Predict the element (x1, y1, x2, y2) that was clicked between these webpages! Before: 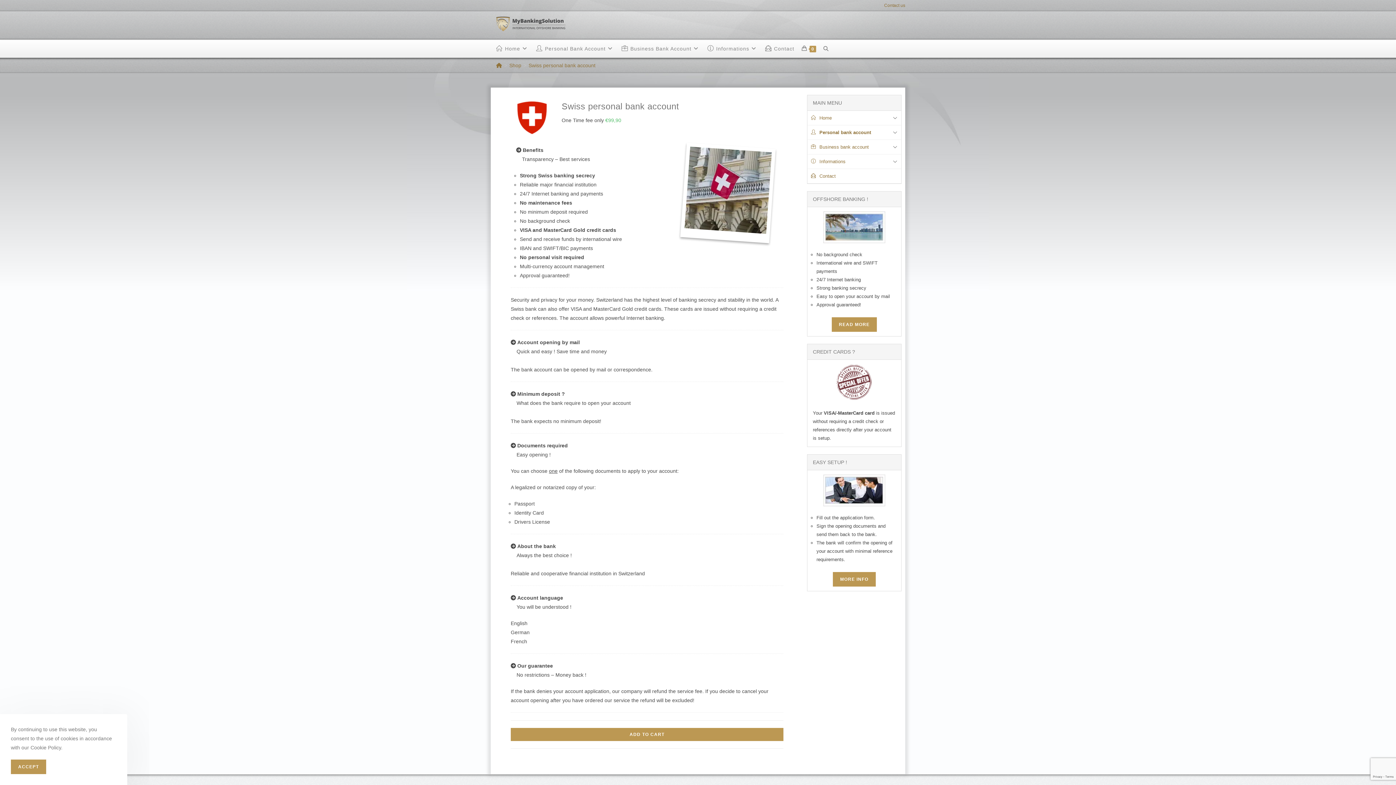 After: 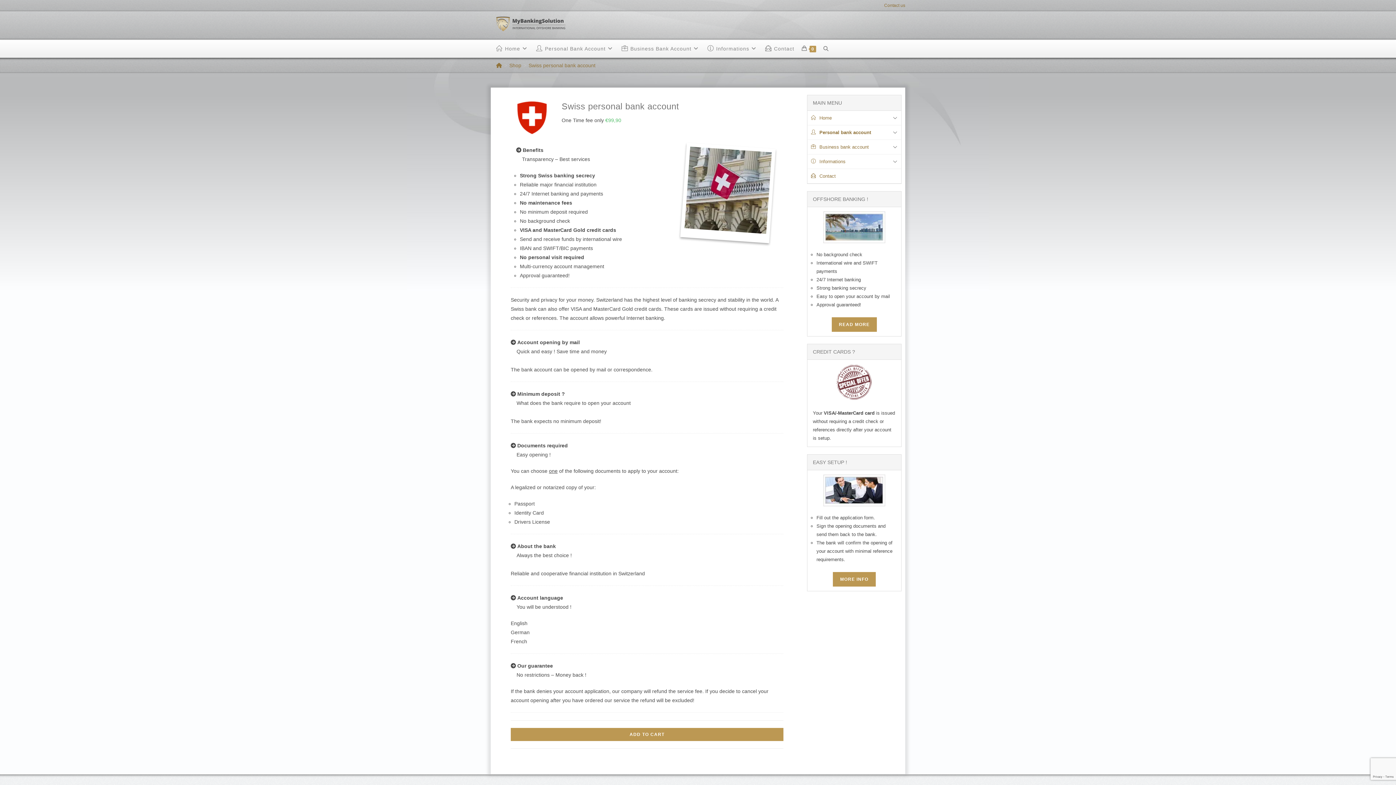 Action: label: ACCEPT bbox: (10, 760, 46, 774)